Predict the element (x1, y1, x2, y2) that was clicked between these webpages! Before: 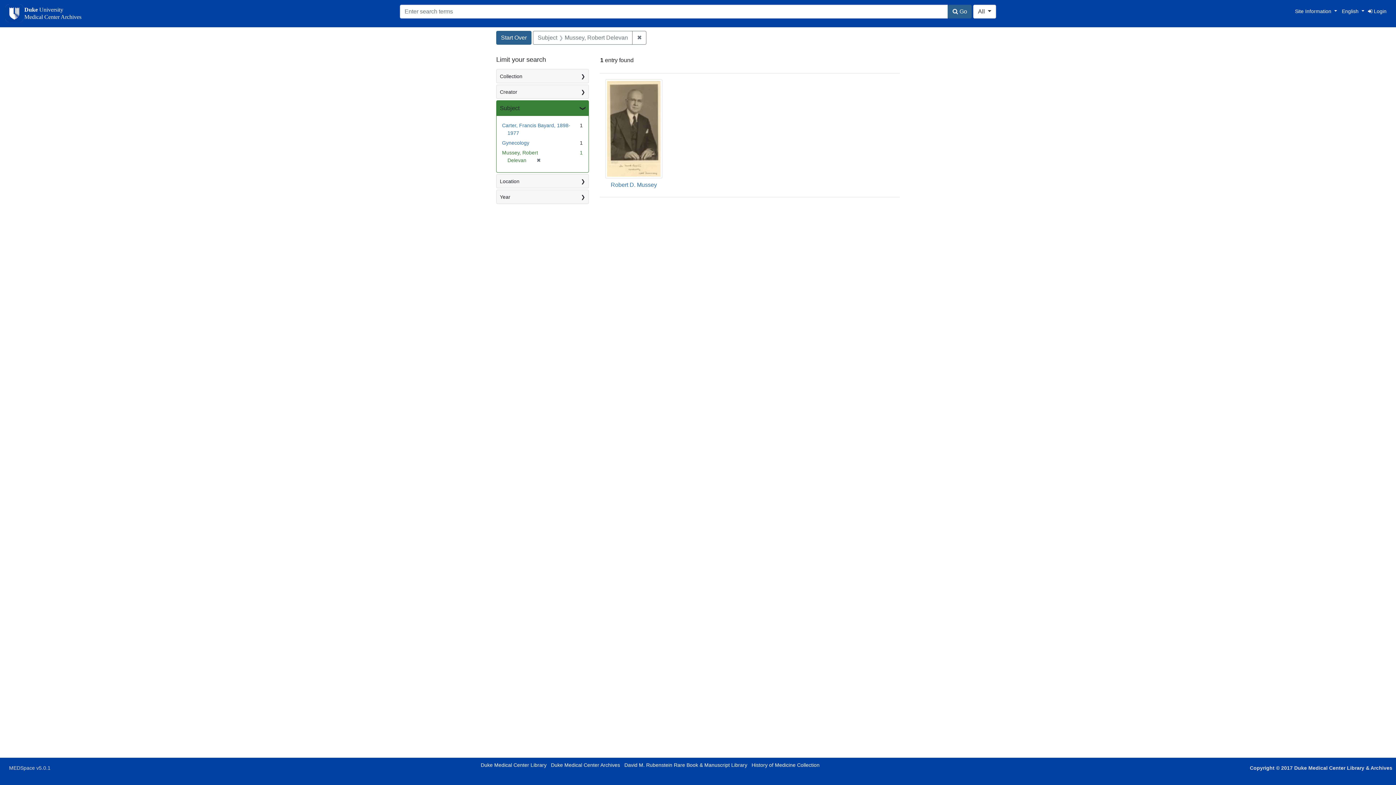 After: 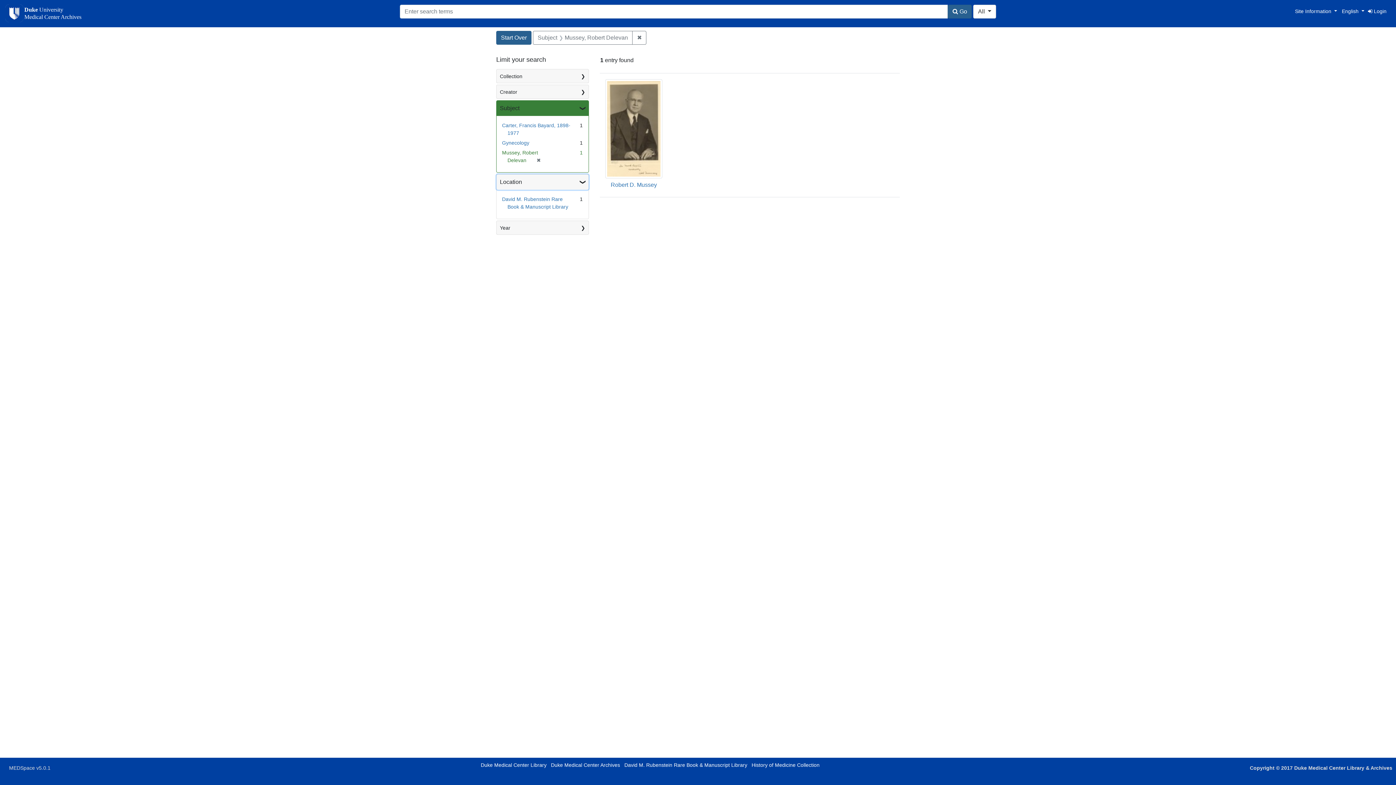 Action: bbox: (496, 174, 588, 188) label: Location